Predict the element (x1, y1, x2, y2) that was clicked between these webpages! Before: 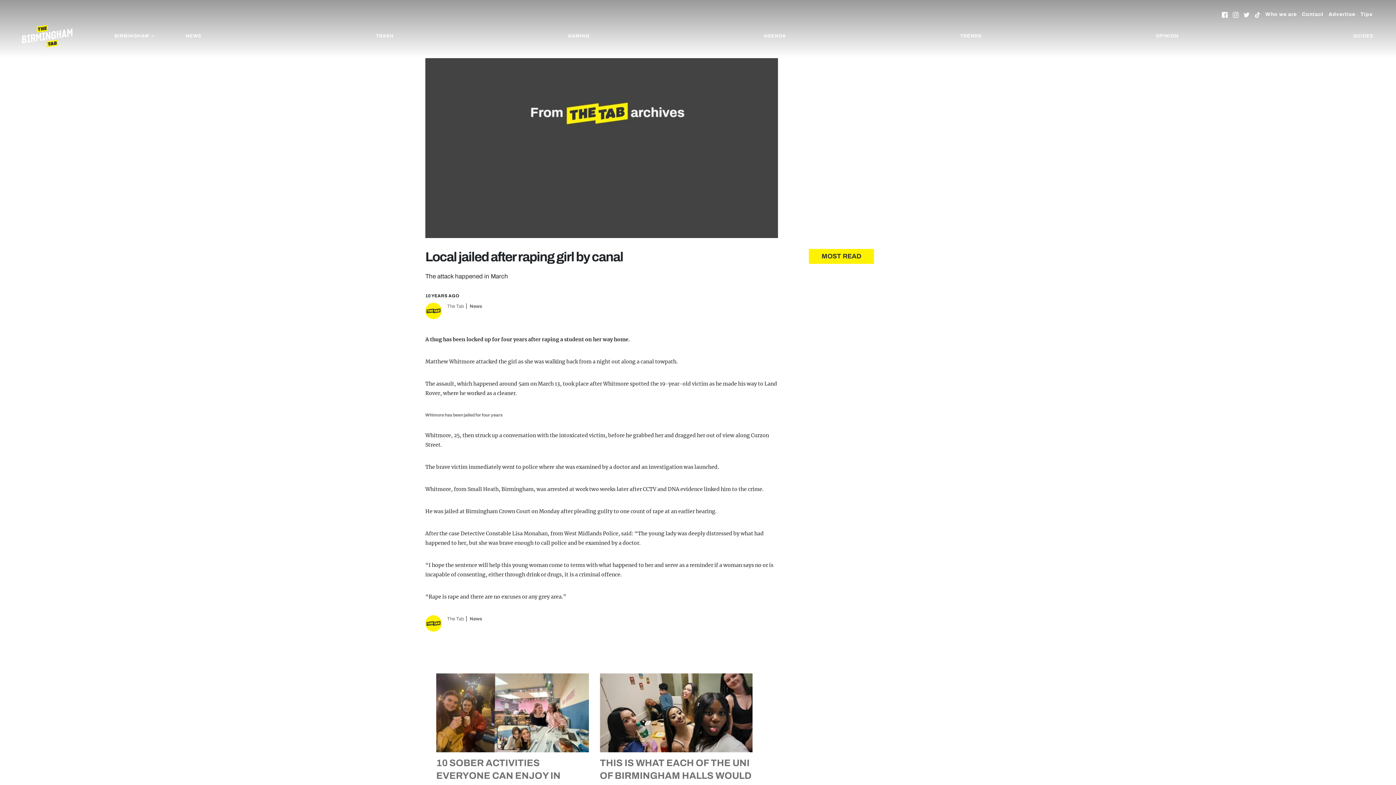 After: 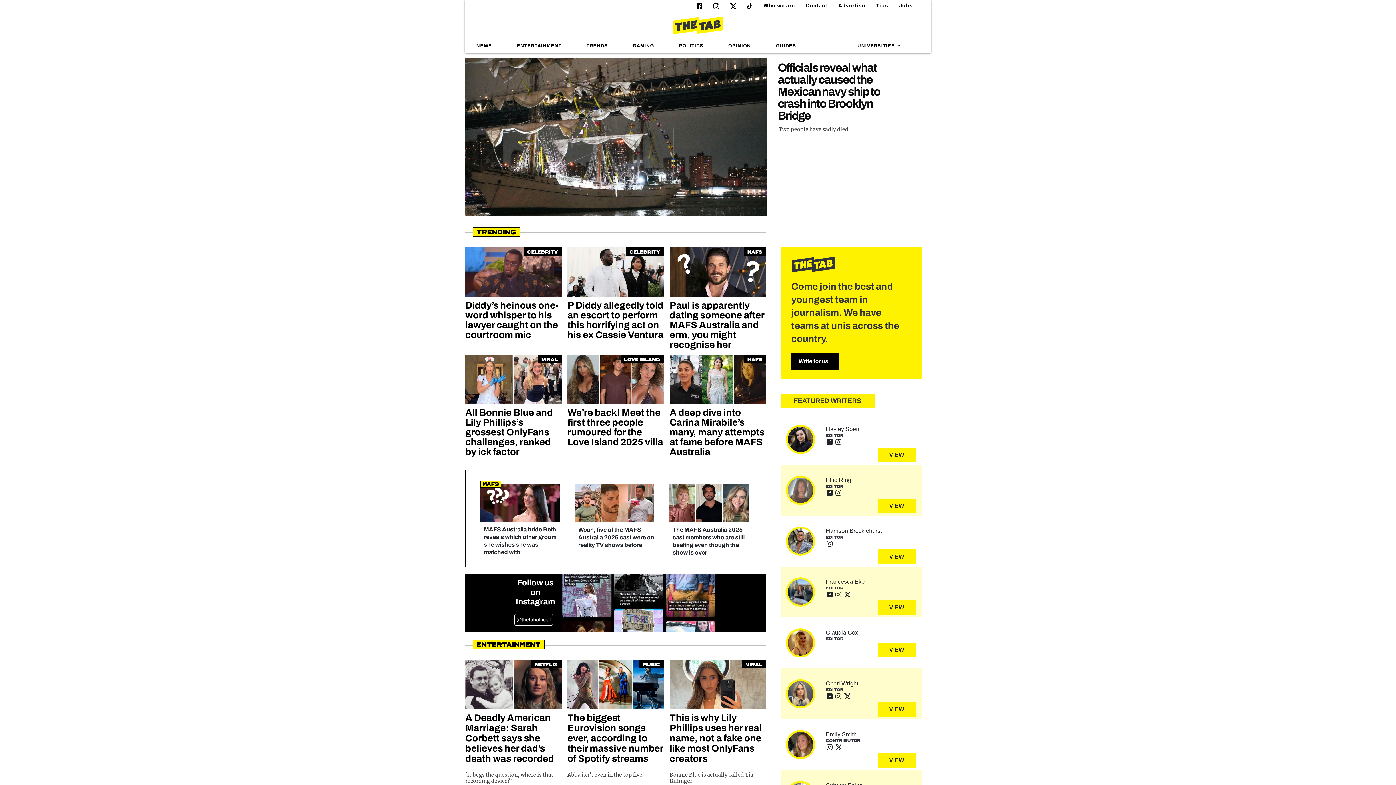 Action: bbox: (21, 25, 72, 47)